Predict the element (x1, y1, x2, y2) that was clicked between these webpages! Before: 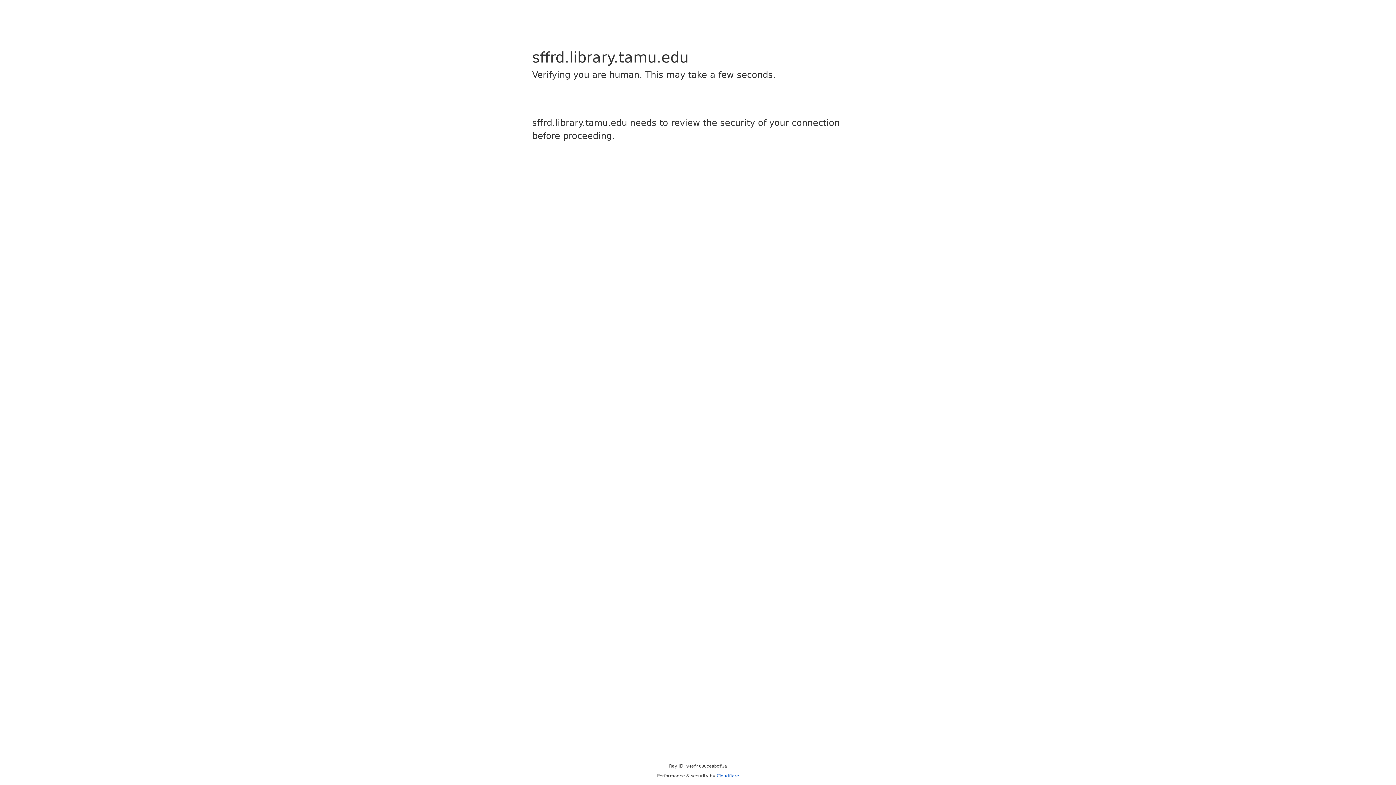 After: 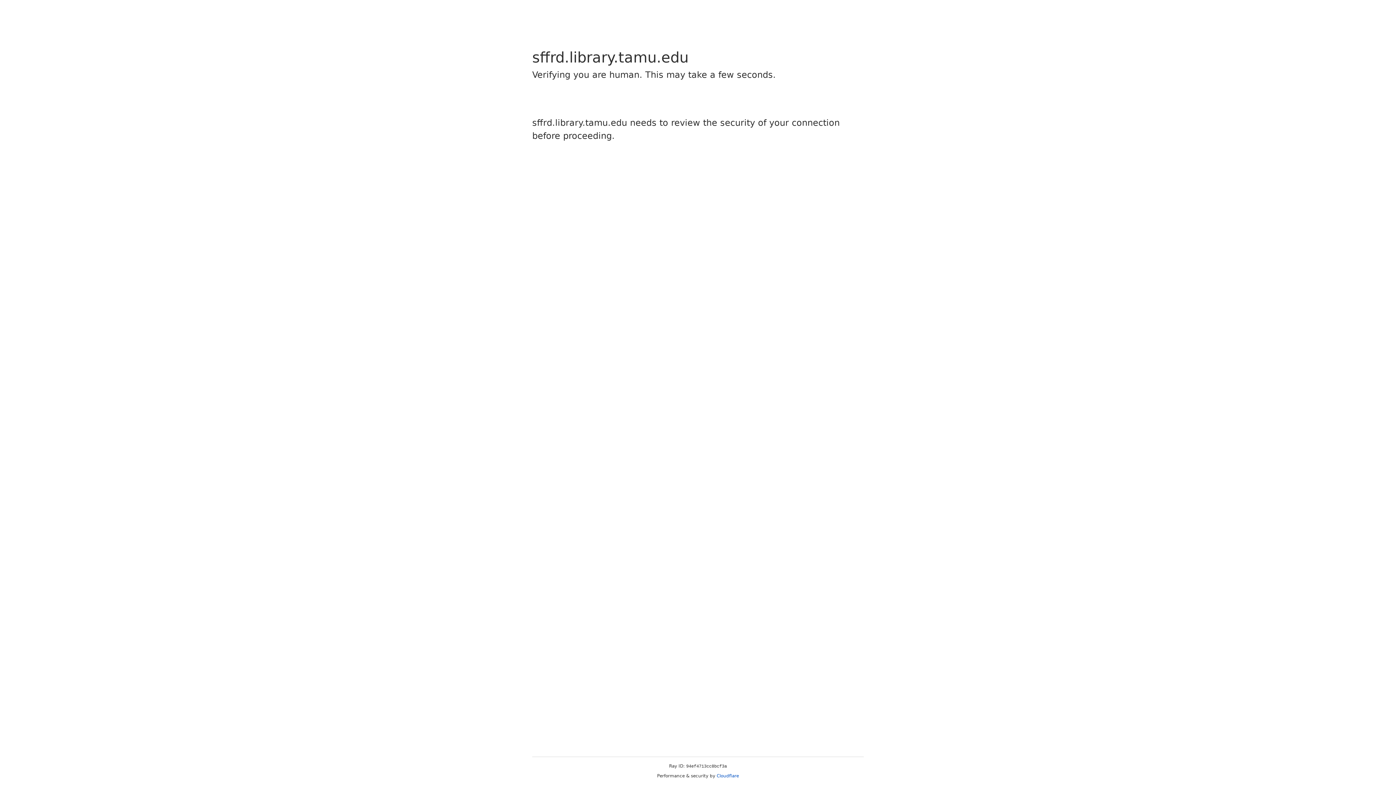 Action: bbox: (716, 773, 739, 778) label: Cloudflare